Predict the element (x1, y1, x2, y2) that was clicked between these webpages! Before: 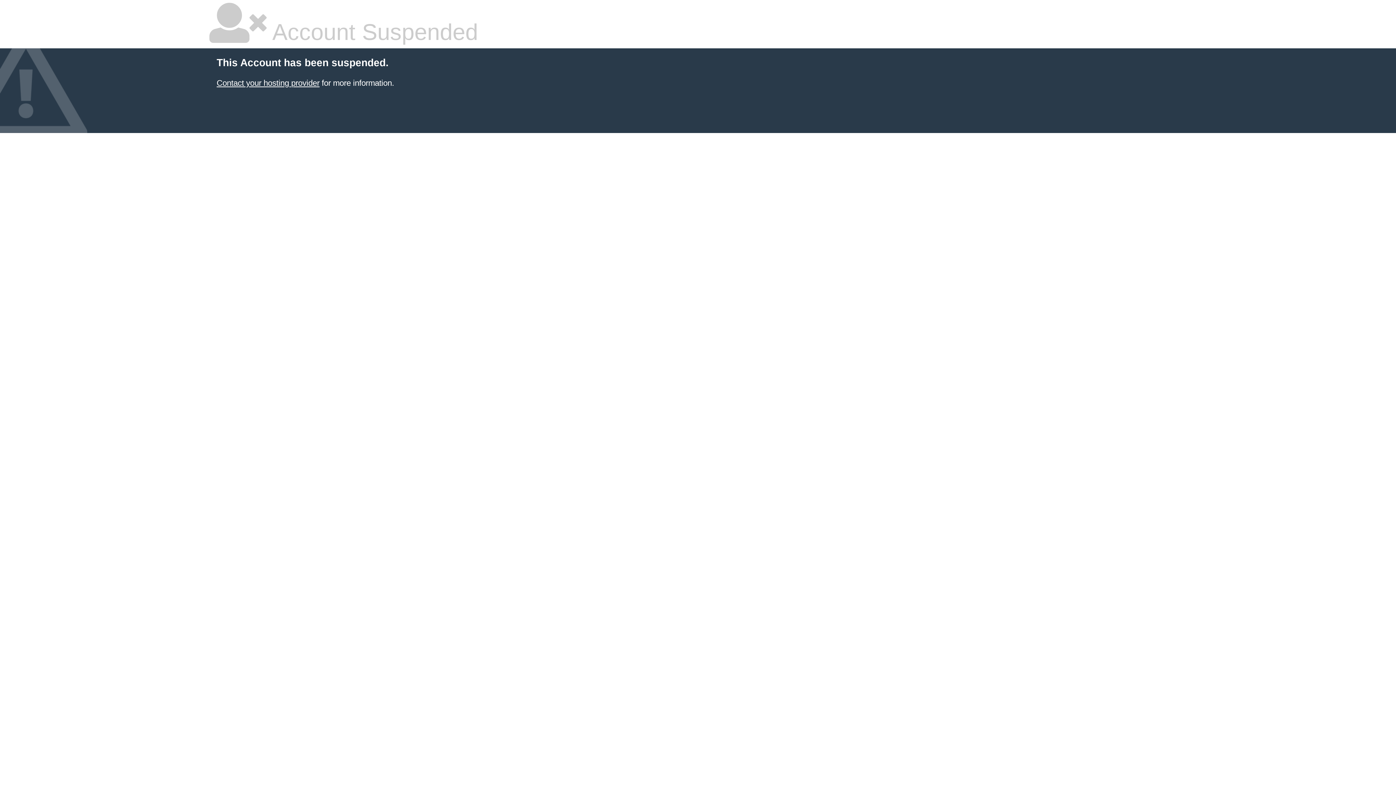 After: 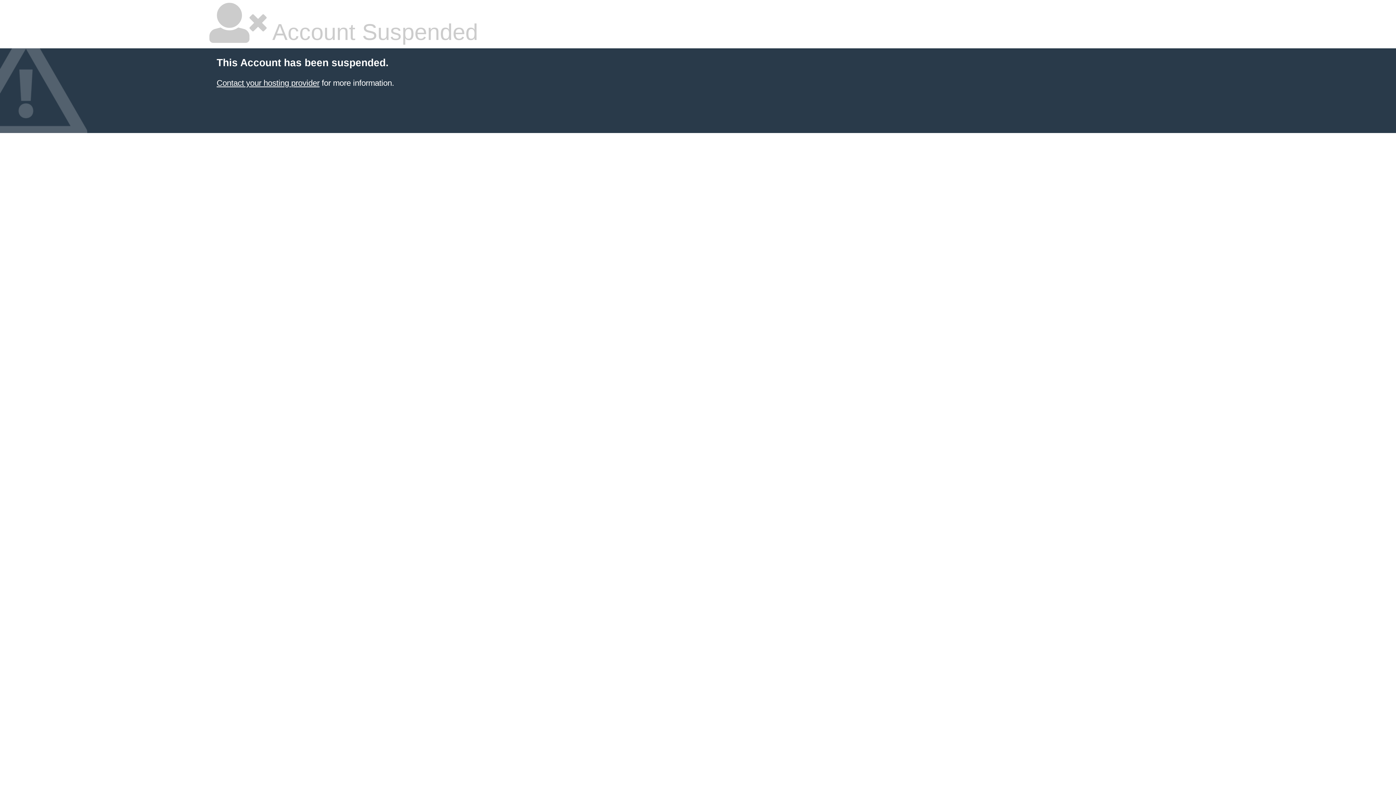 Action: bbox: (216, 78, 319, 87) label: Contact your hosting provider